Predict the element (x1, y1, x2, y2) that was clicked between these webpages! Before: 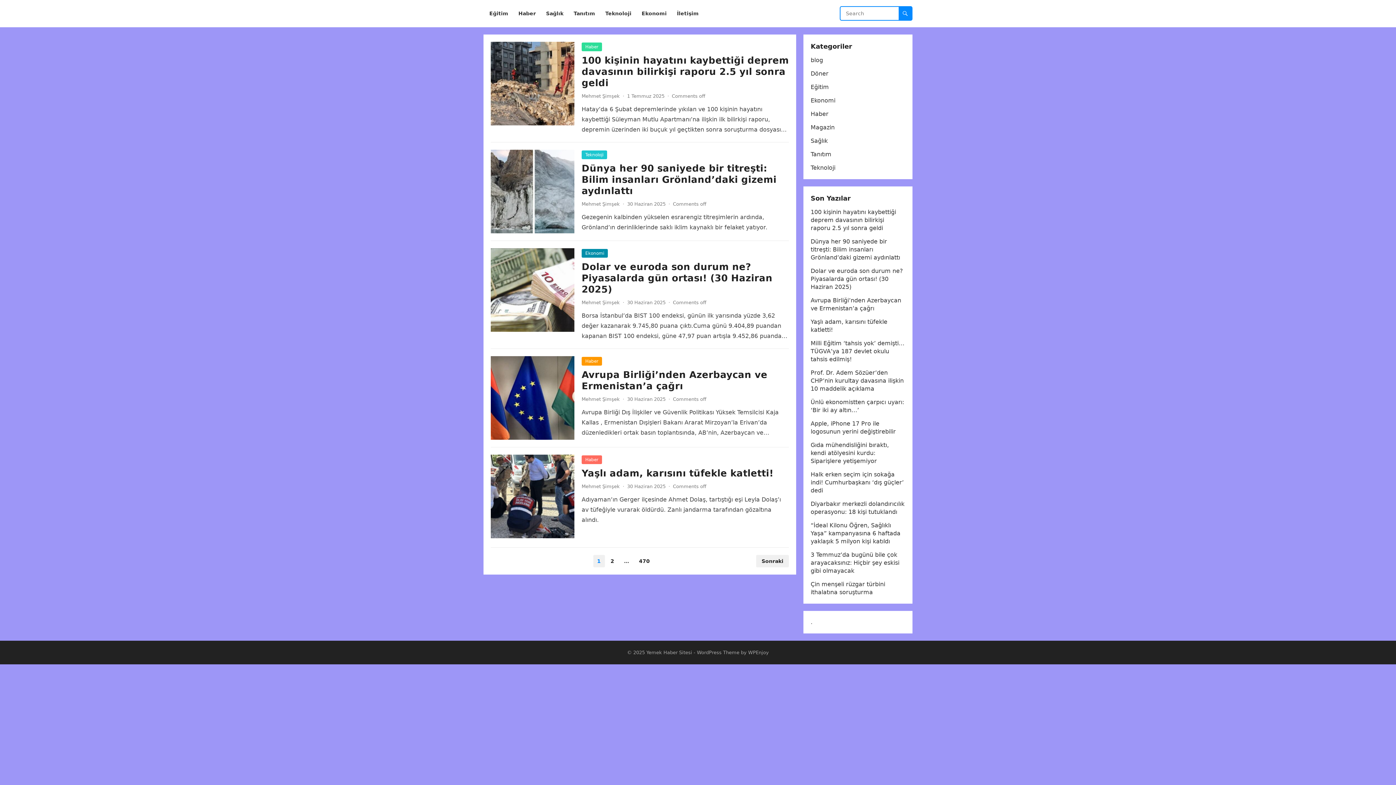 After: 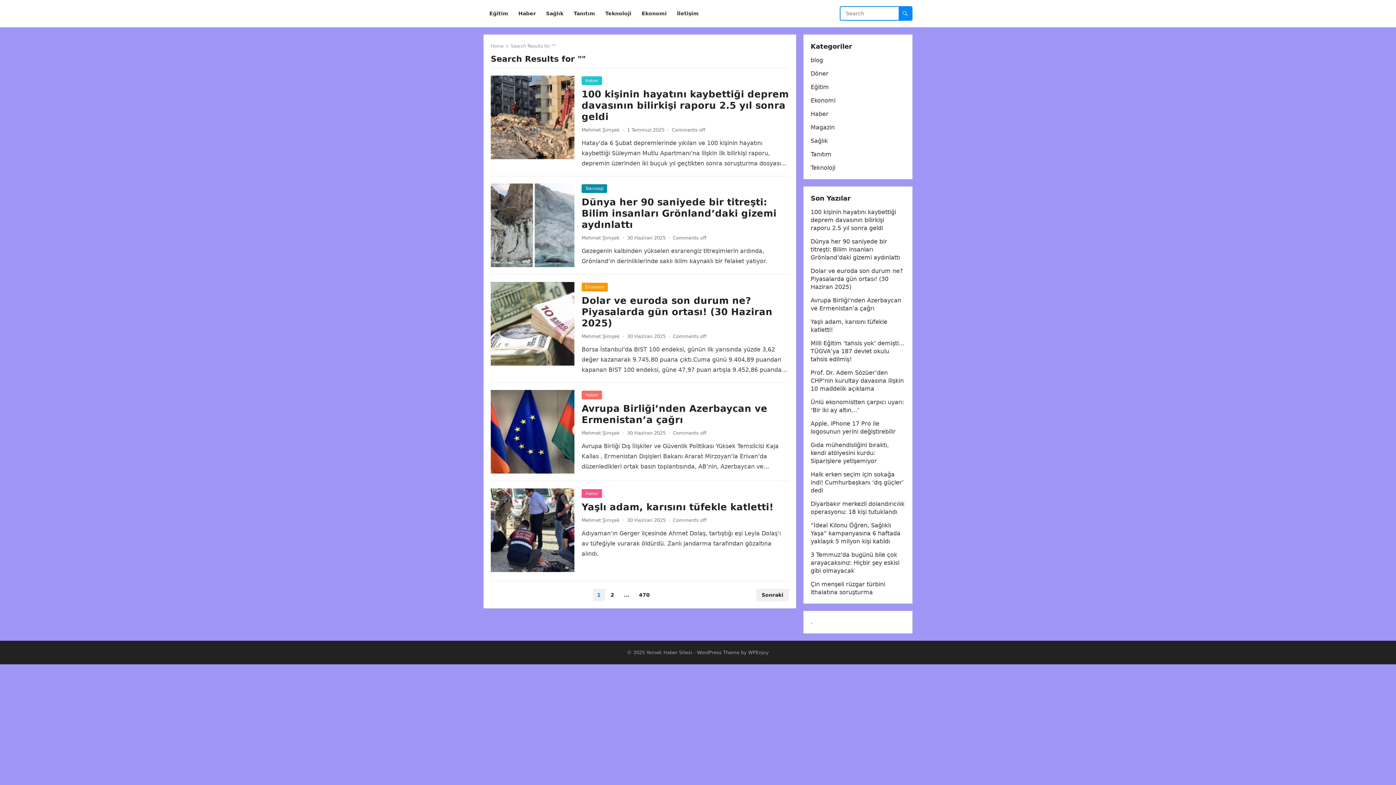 Action: bbox: (898, 6, 912, 20)